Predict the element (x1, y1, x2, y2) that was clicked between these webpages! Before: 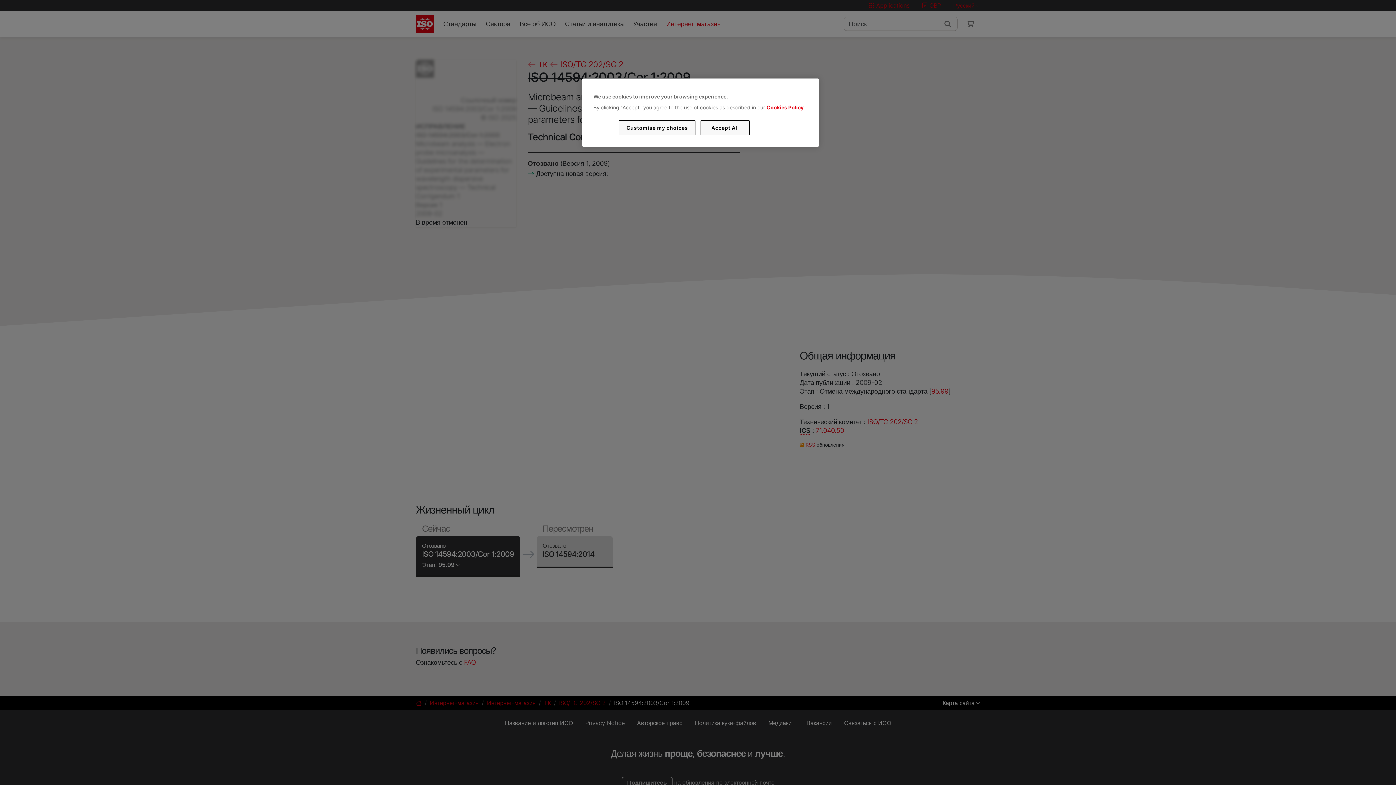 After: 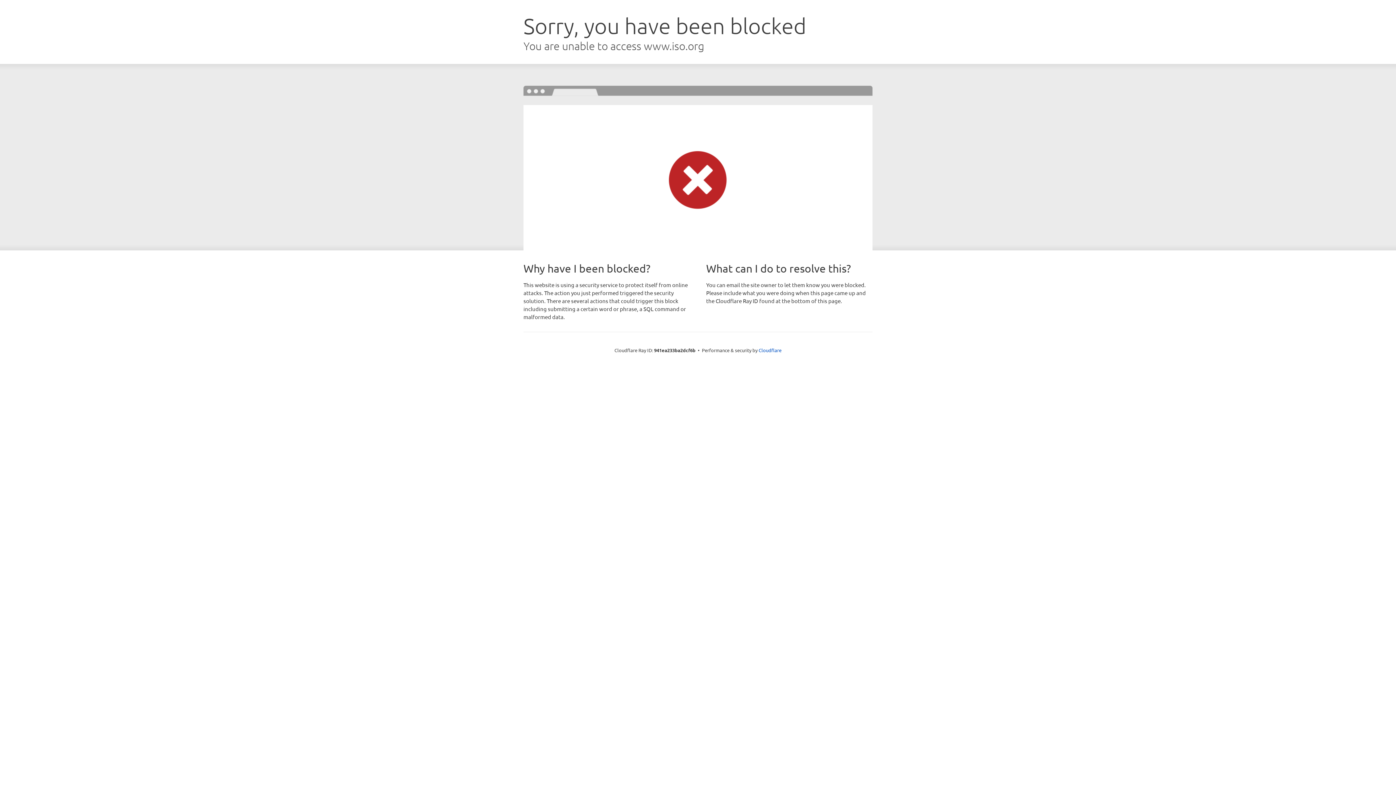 Action: label: Cookies Policy bbox: (766, 104, 803, 110)